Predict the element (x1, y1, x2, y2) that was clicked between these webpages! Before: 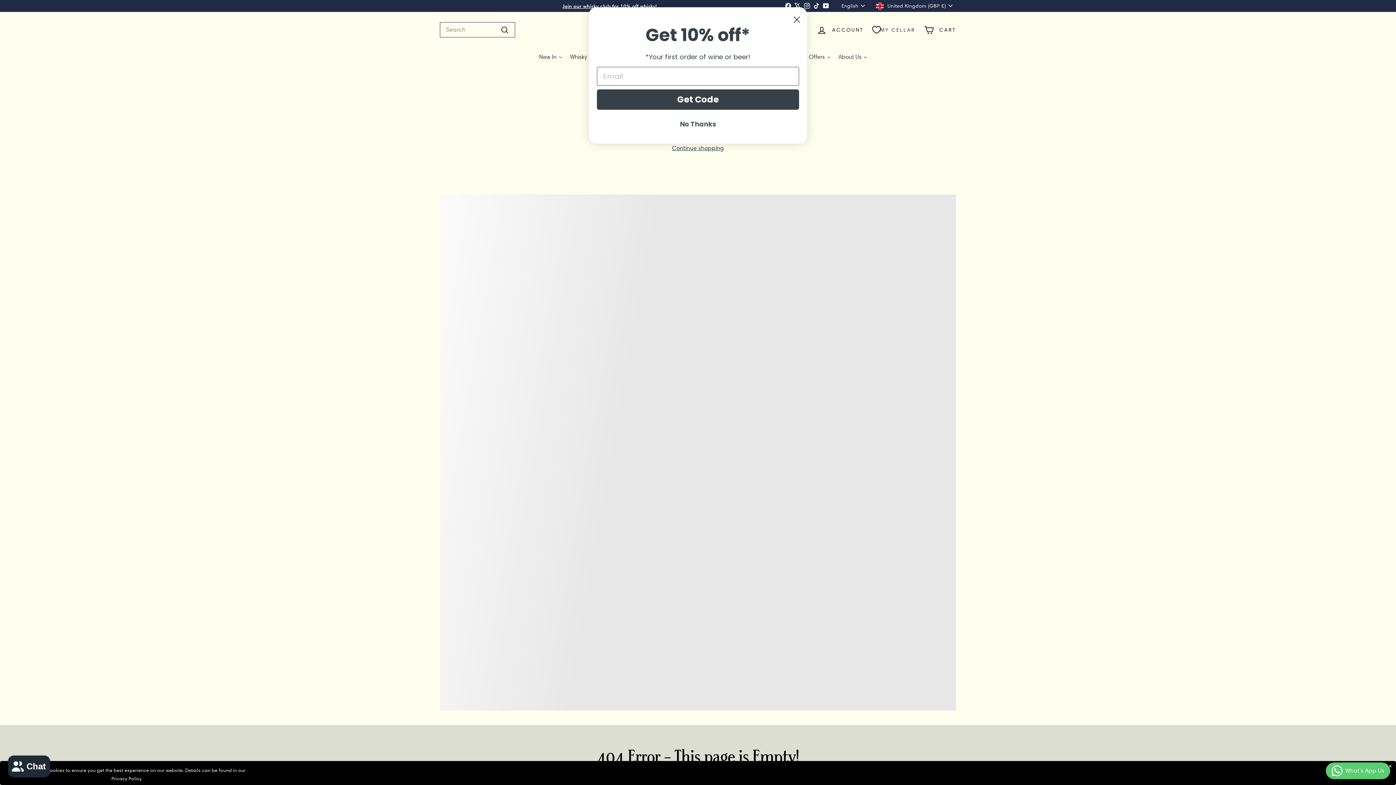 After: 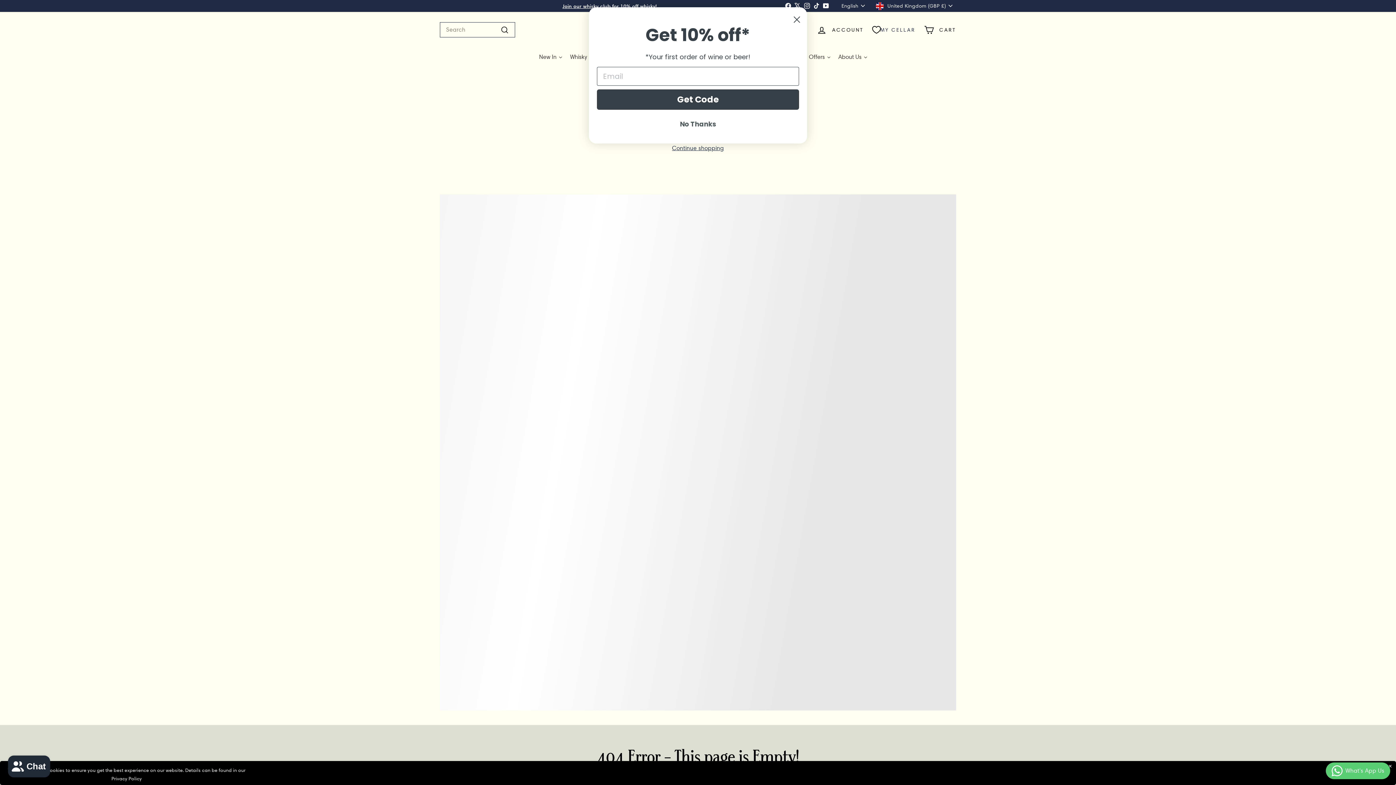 Action: label: YouTube bbox: (821, 0, 830, 11)